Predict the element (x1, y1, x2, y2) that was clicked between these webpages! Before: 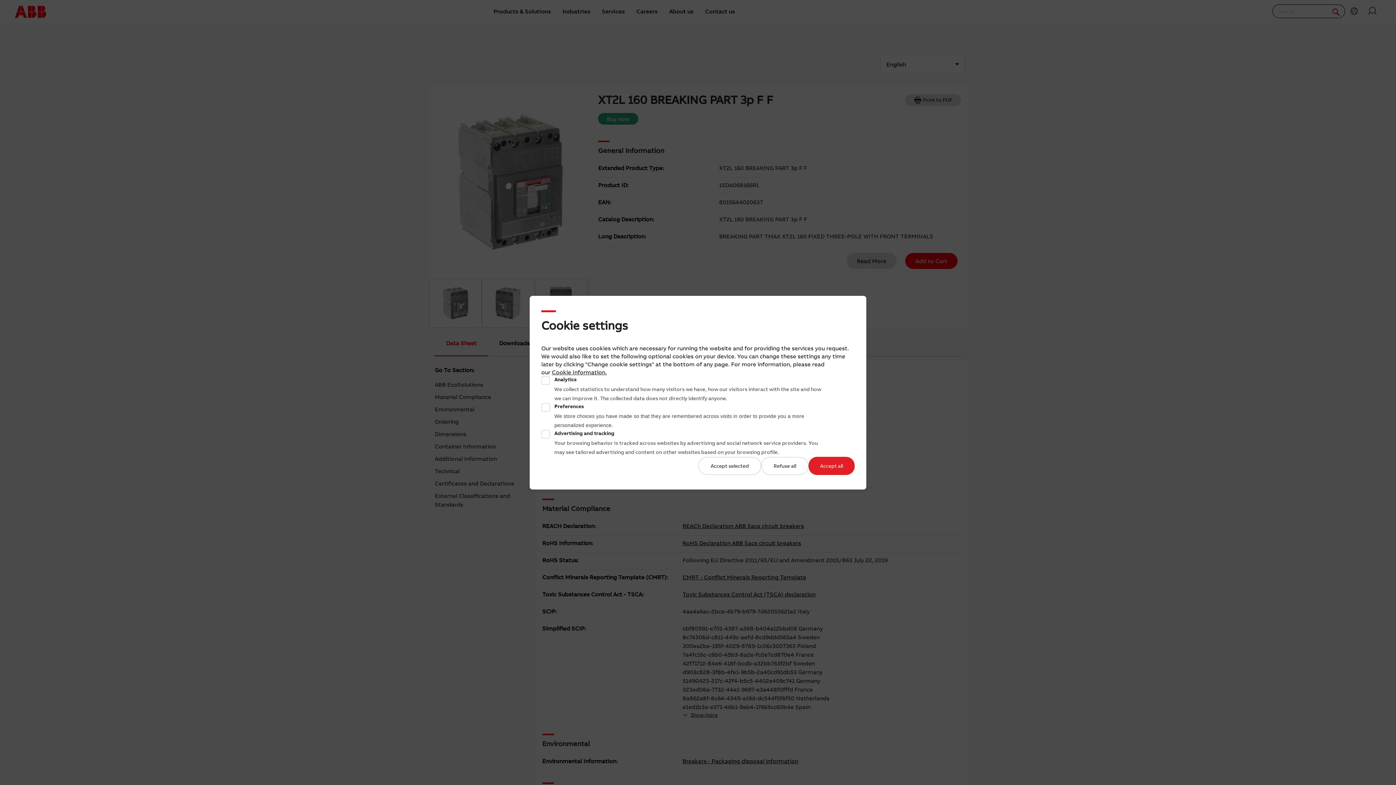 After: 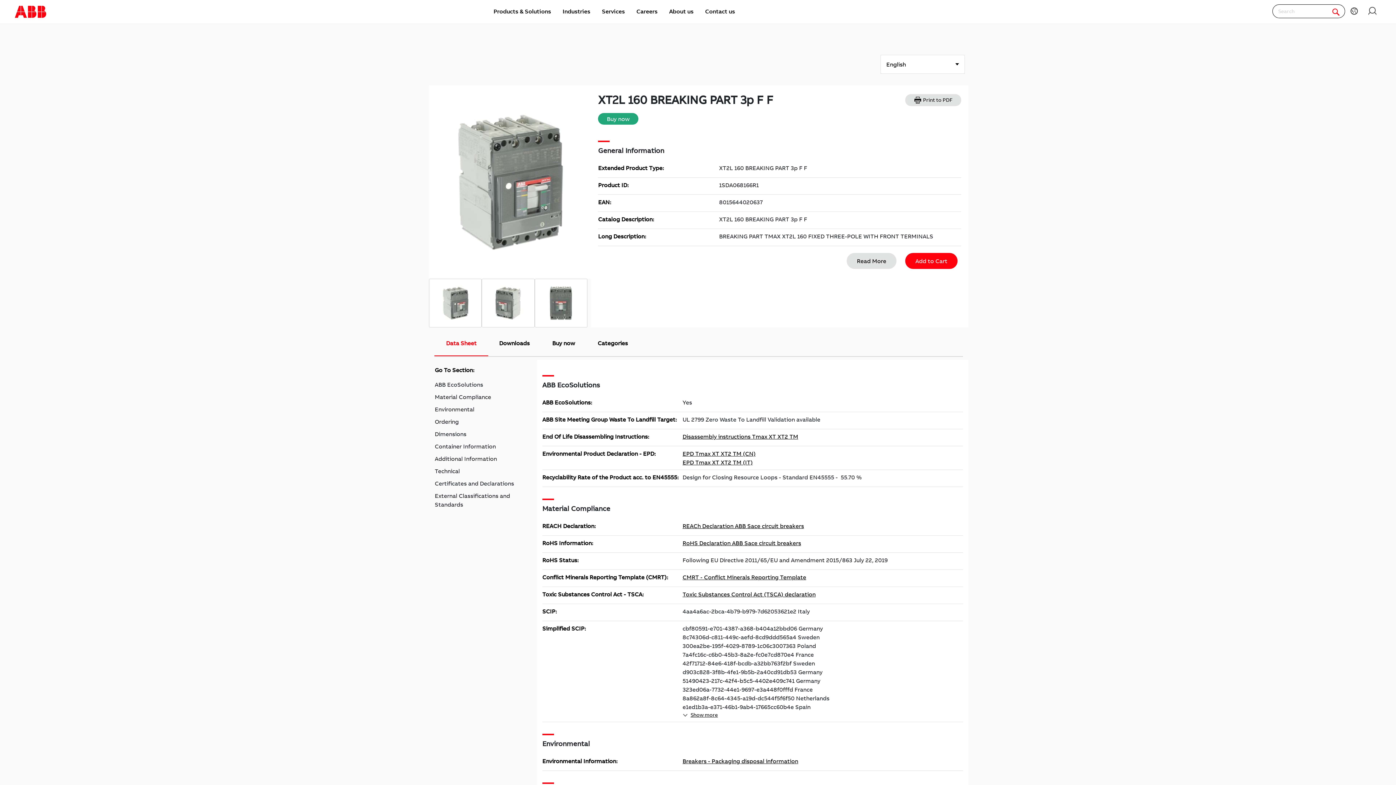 Action: bbox: (808, 456, 854, 475) label: Accept all